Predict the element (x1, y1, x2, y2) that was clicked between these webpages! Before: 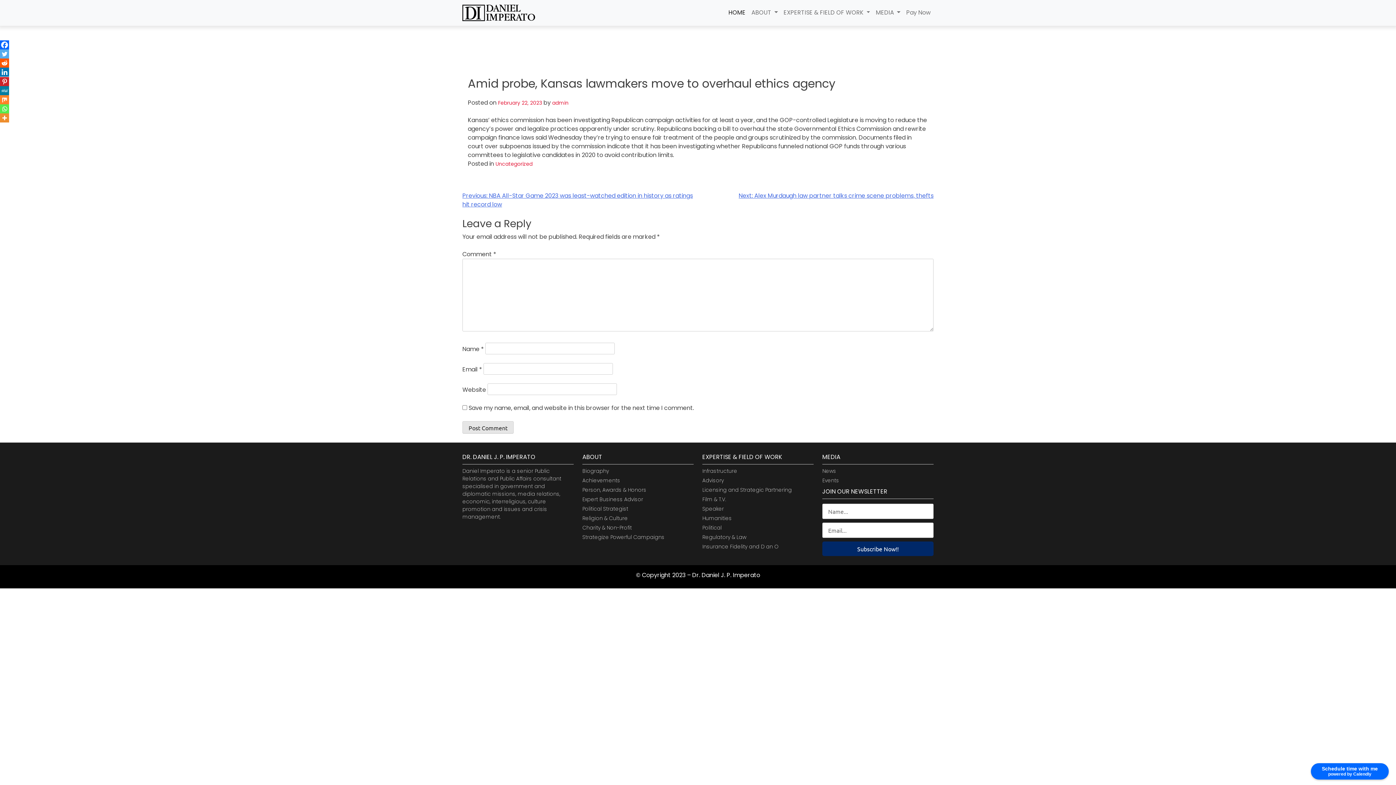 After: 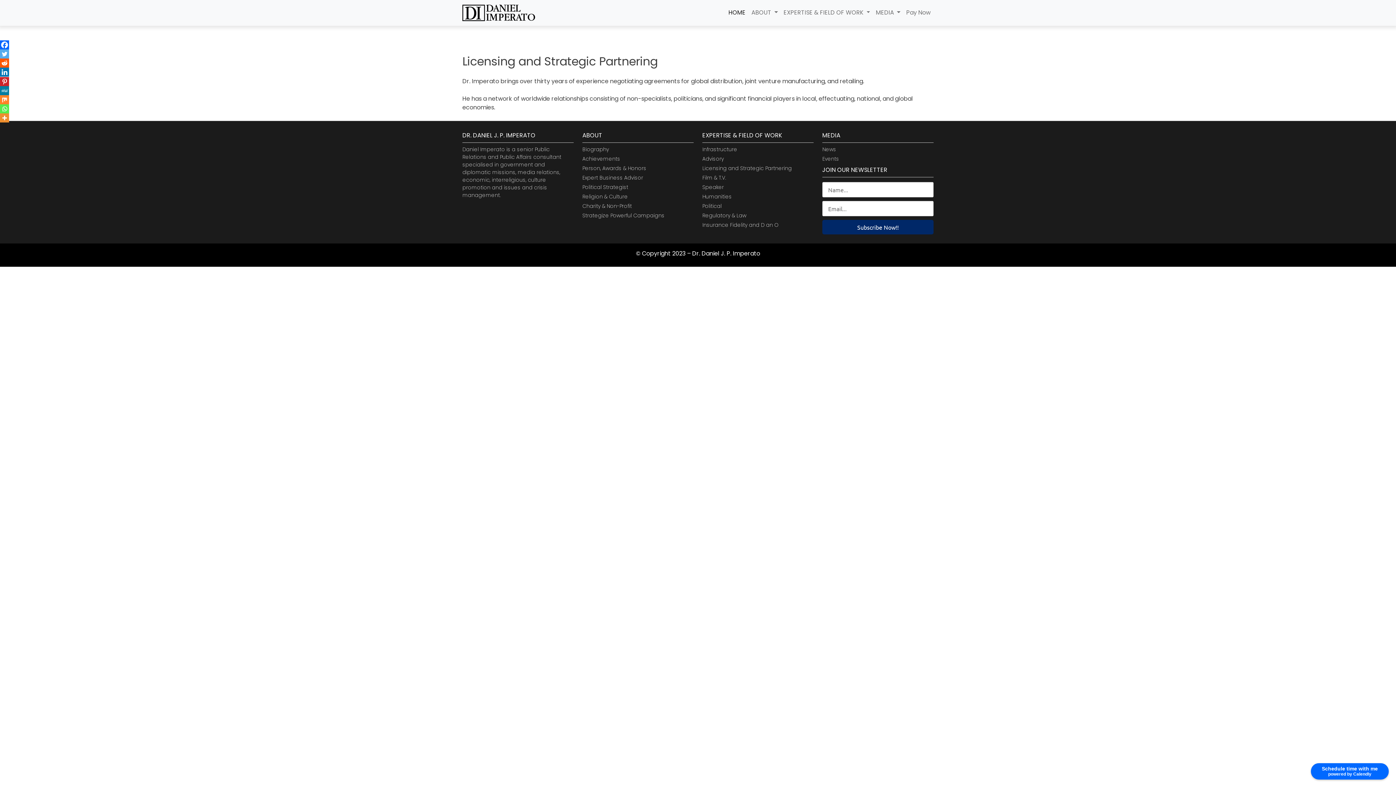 Action: label: Licensing and Strategic Partnering bbox: (702, 486, 813, 494)